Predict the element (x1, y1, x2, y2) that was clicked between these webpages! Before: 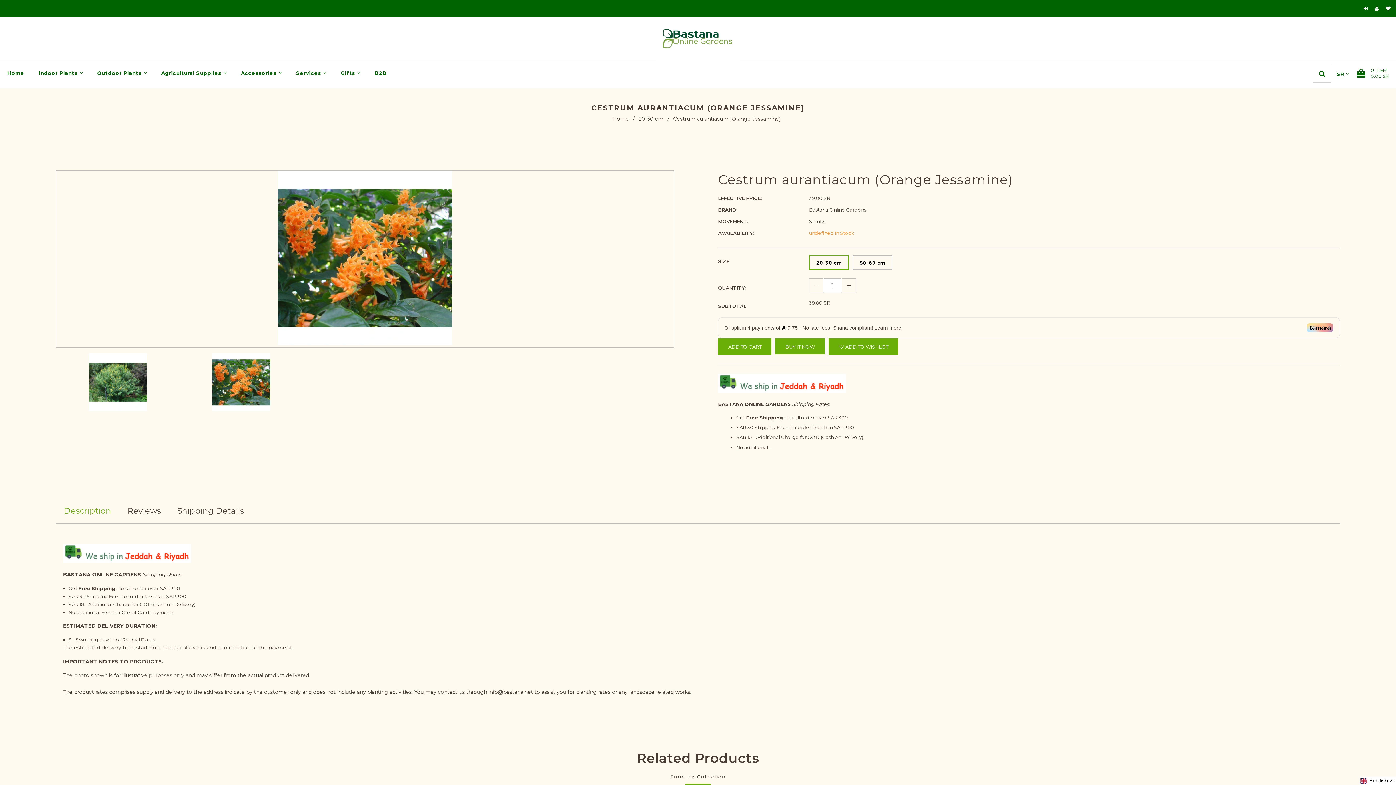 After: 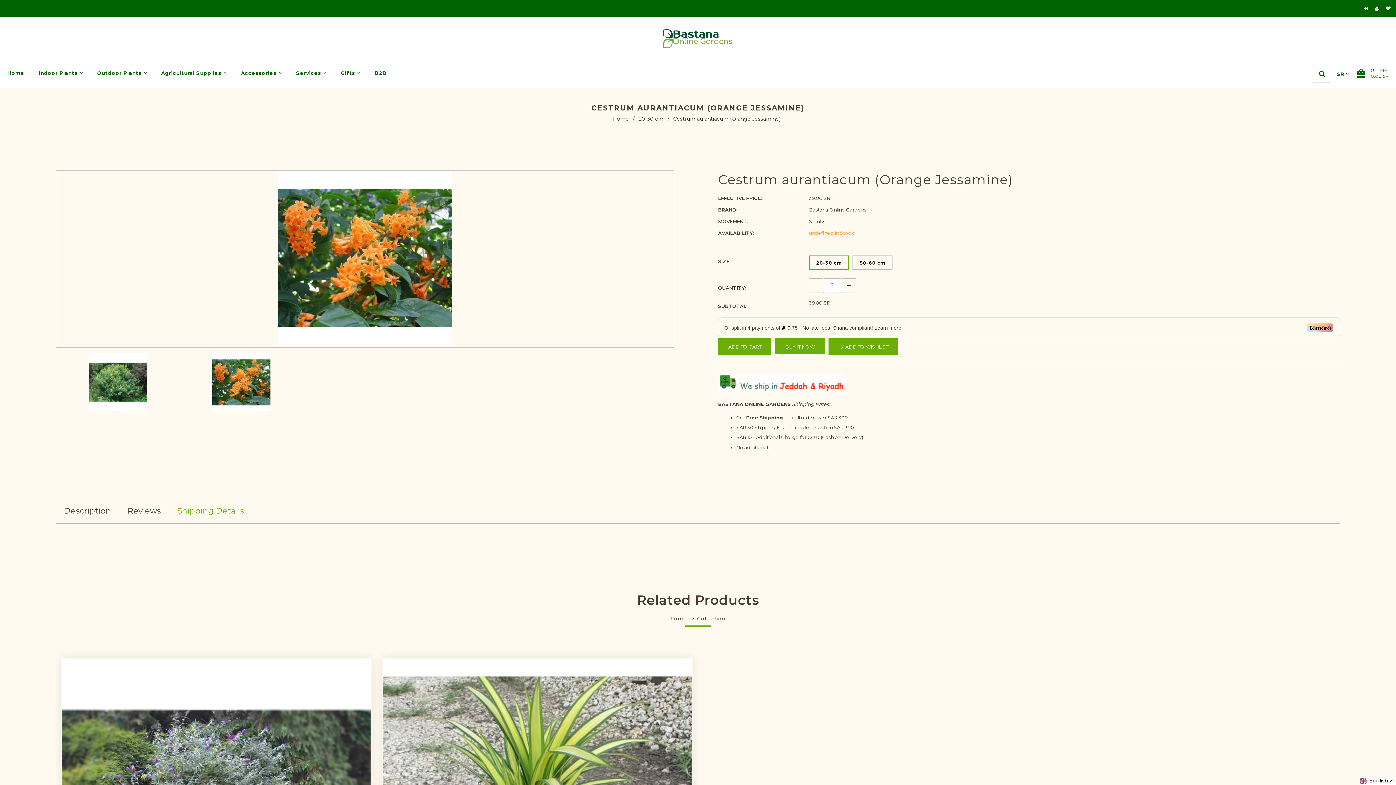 Action: bbox: (169, 500, 252, 521) label: Shipping Details